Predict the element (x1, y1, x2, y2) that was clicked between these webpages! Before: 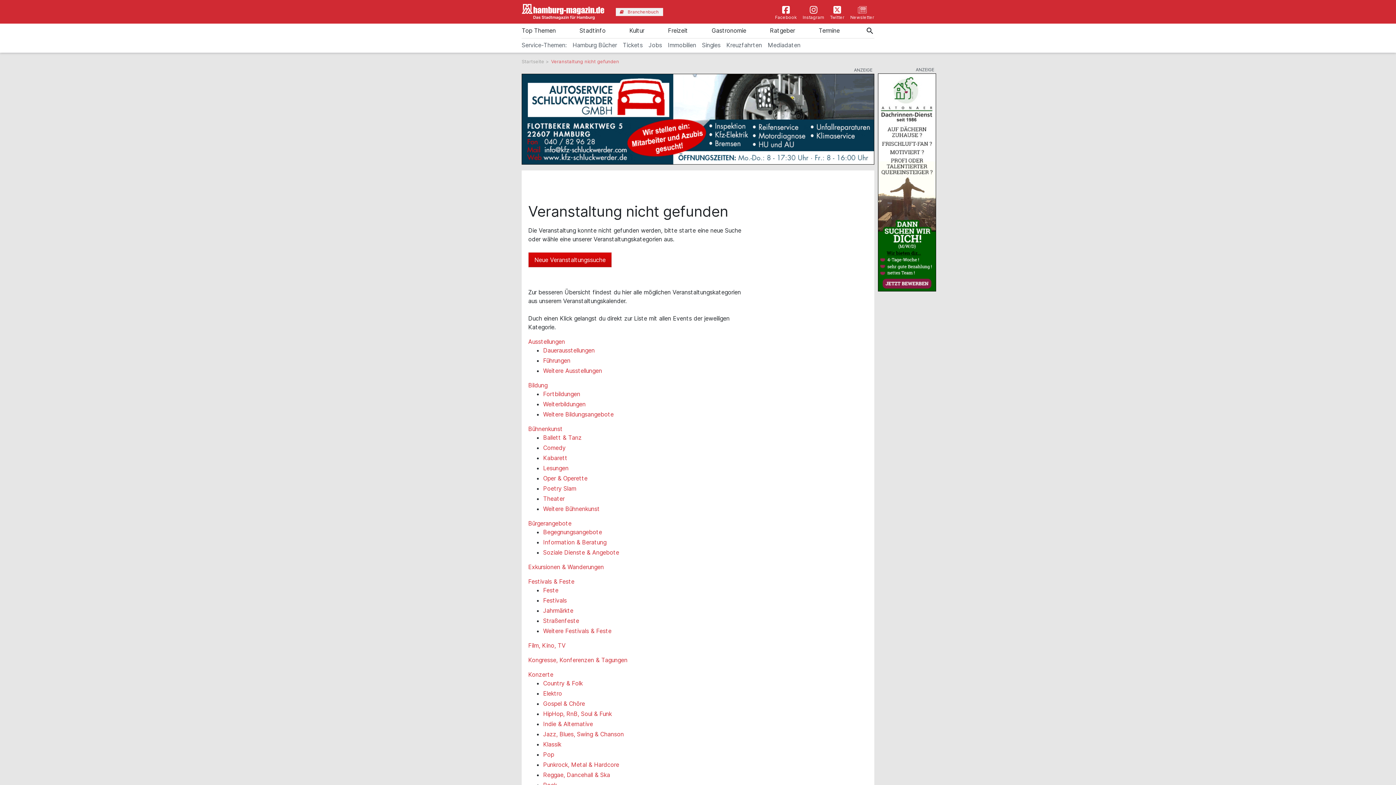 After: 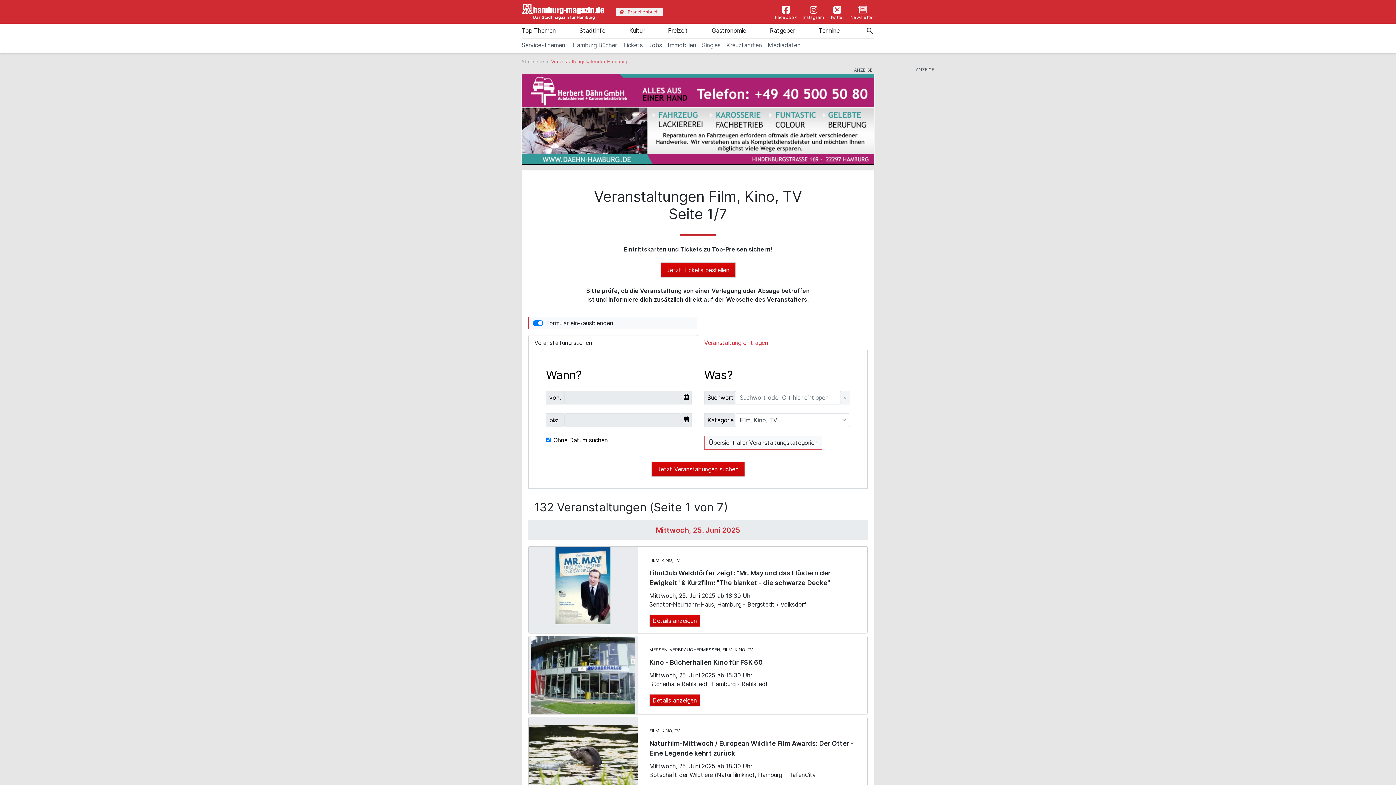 Action: label: Film, Kino, TV bbox: (528, 642, 565, 649)